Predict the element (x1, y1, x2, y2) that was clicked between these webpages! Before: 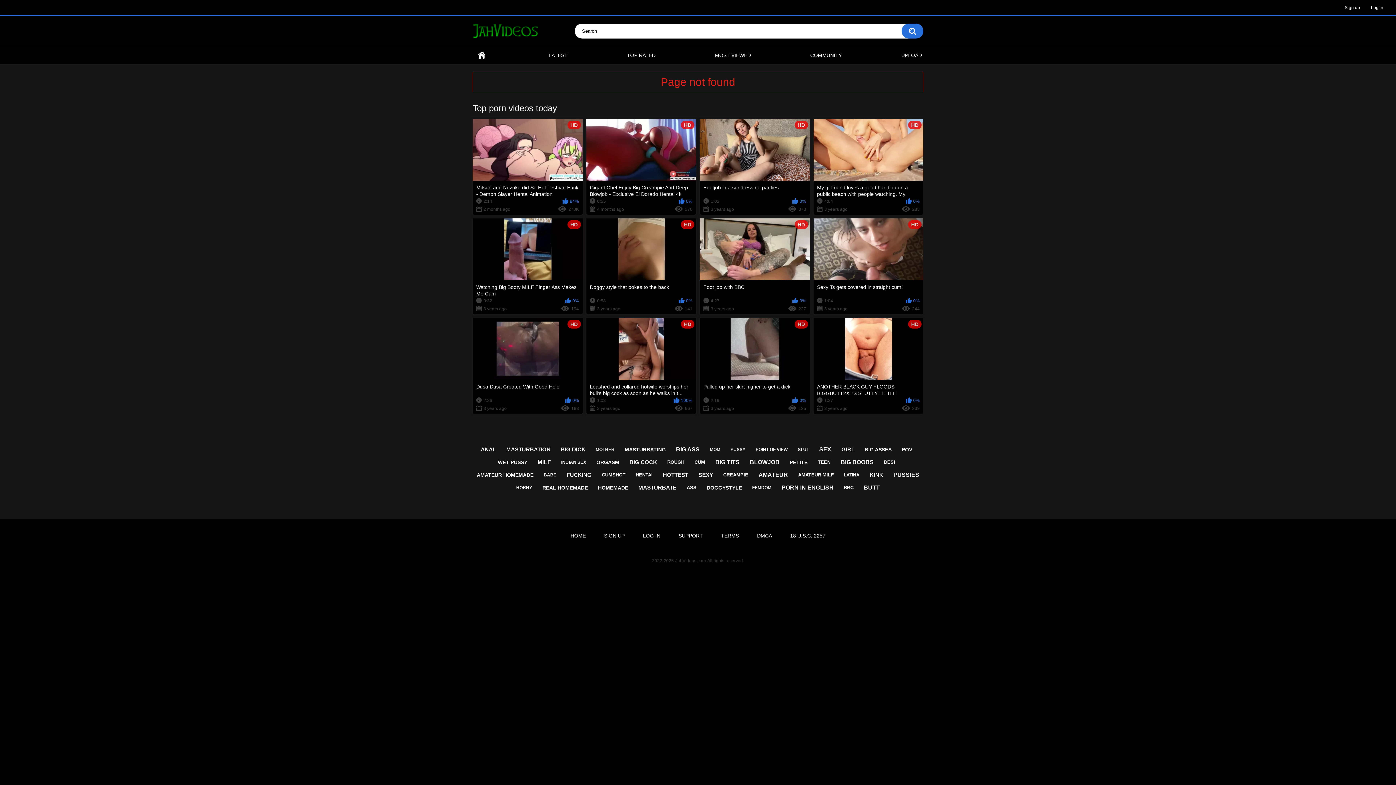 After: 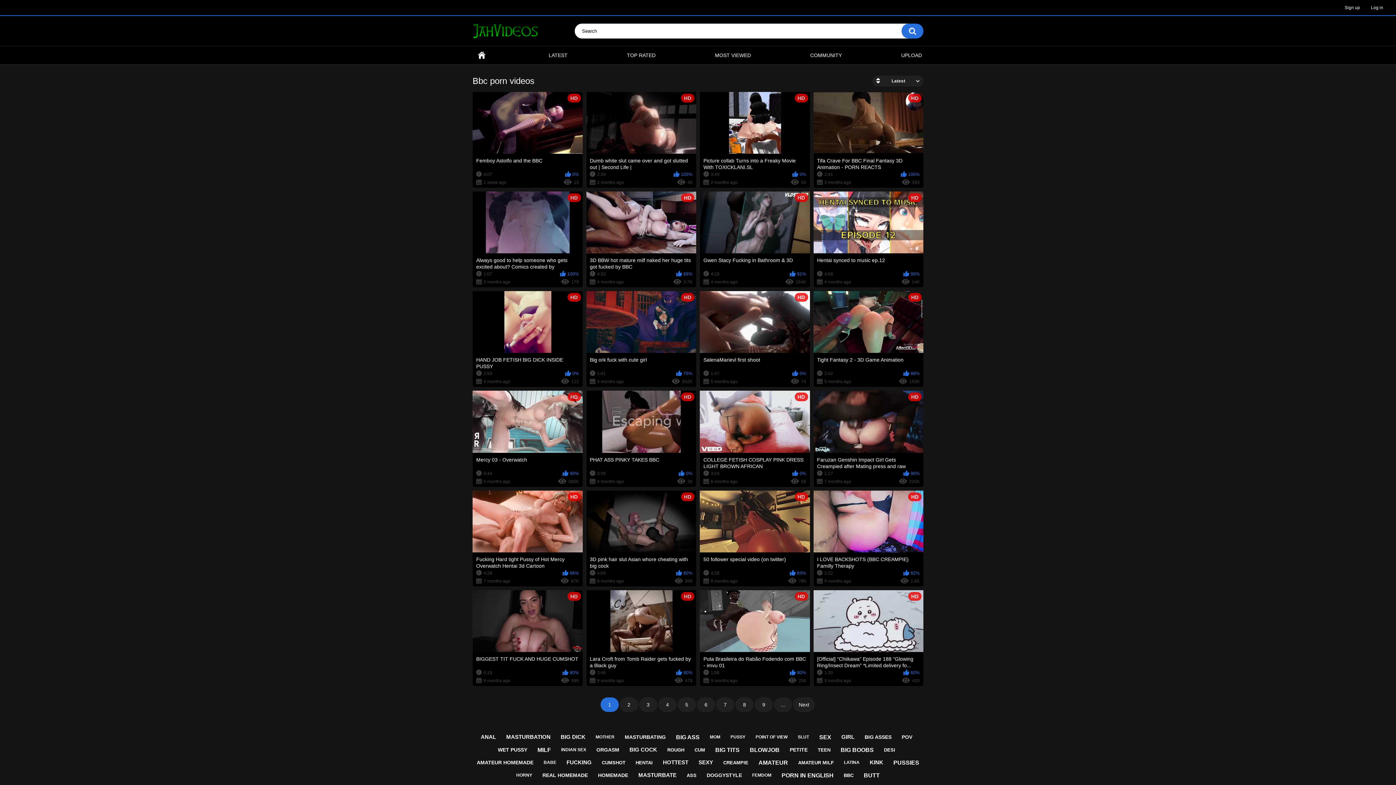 Action: bbox: (840, 482, 857, 493) label: BBC